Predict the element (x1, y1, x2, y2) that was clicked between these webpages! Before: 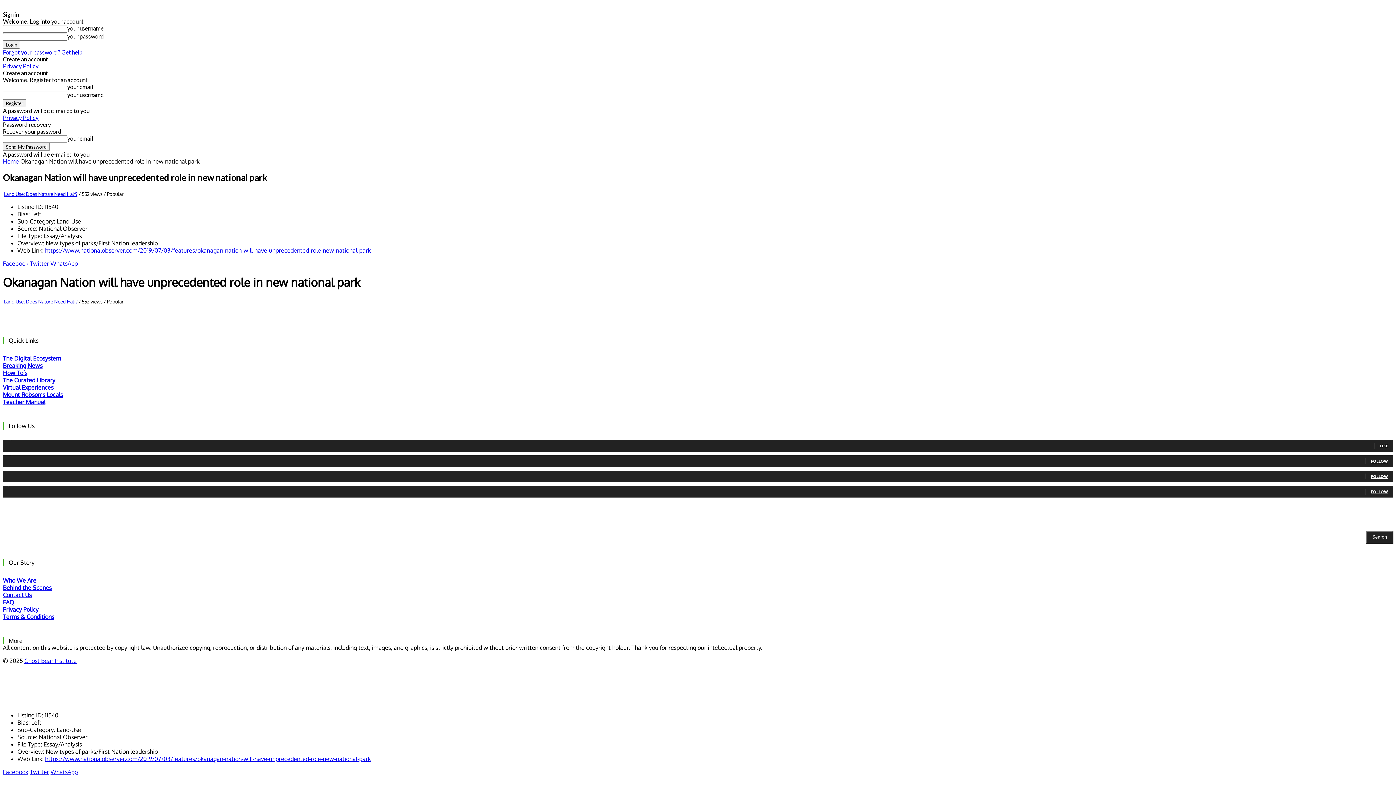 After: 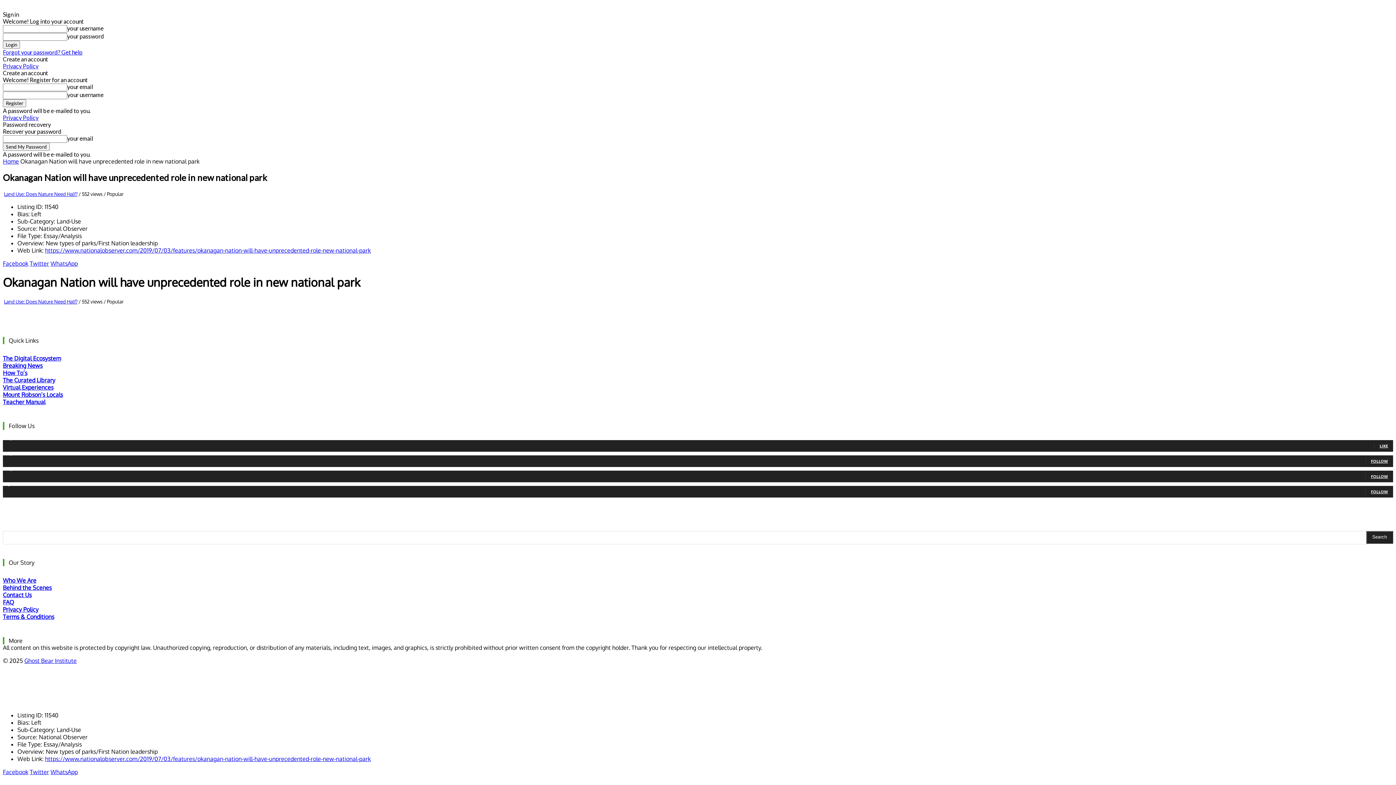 Action: label: Contact Us bbox: (2, 591, 31, 599)